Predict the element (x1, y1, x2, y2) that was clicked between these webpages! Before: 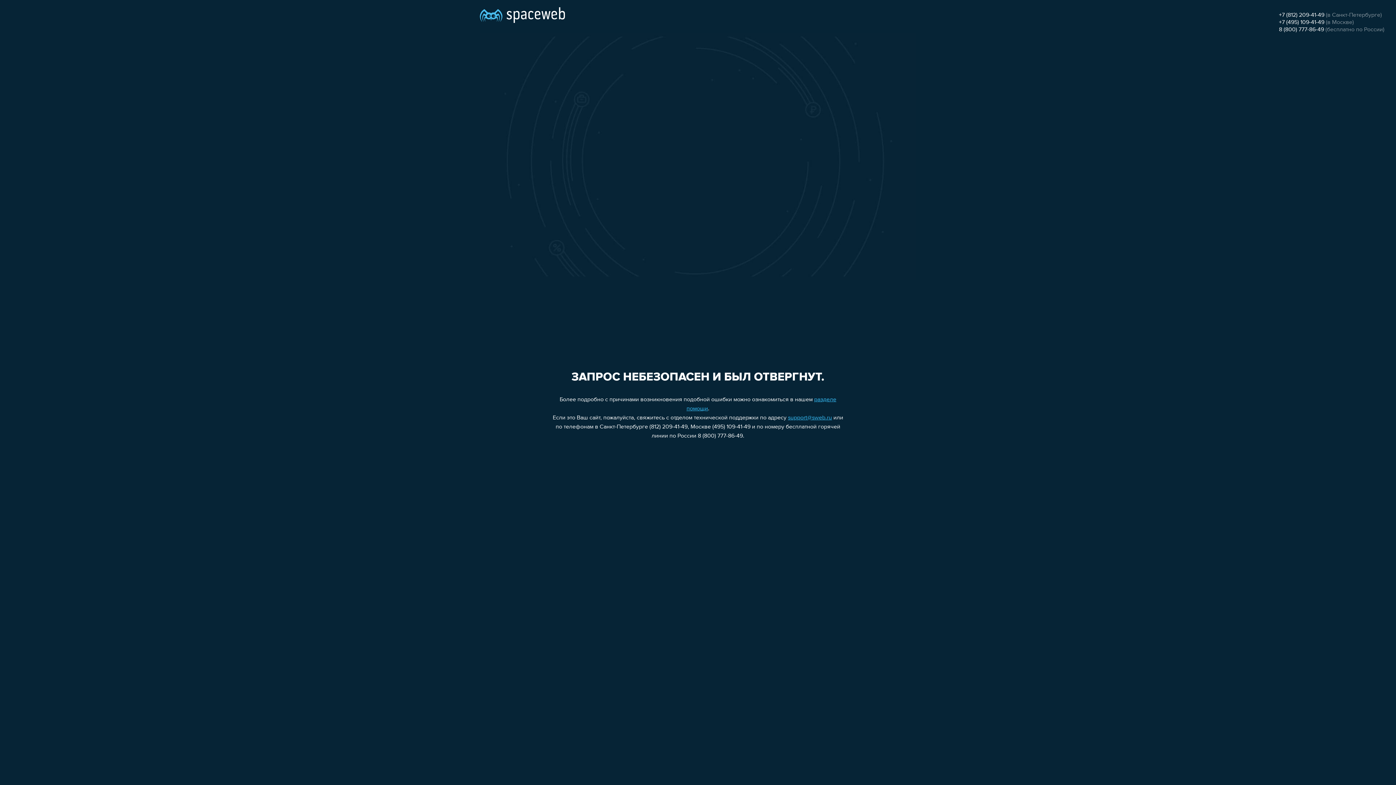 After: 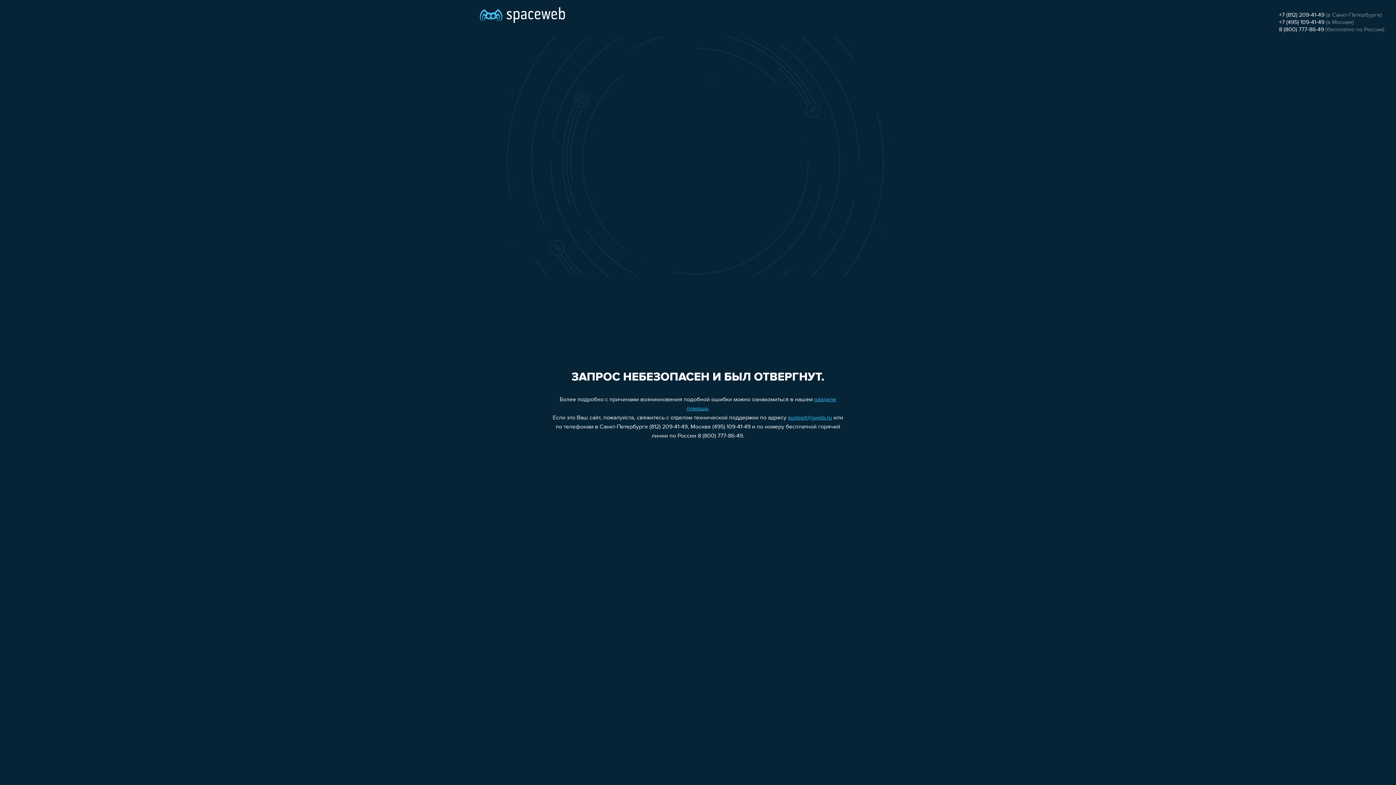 Action: label: +7 (812) 209-41-49 bbox: (1279, 12, 1324, 18)